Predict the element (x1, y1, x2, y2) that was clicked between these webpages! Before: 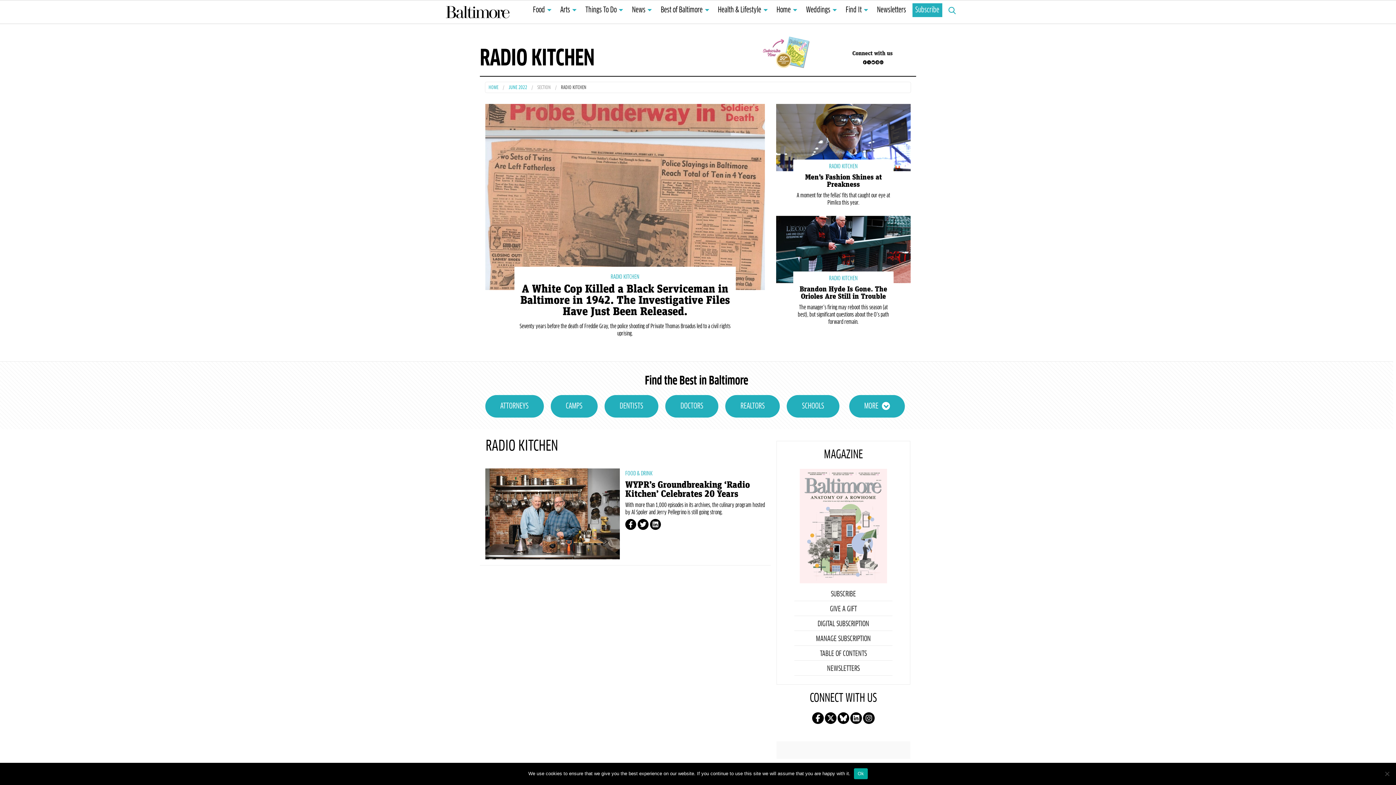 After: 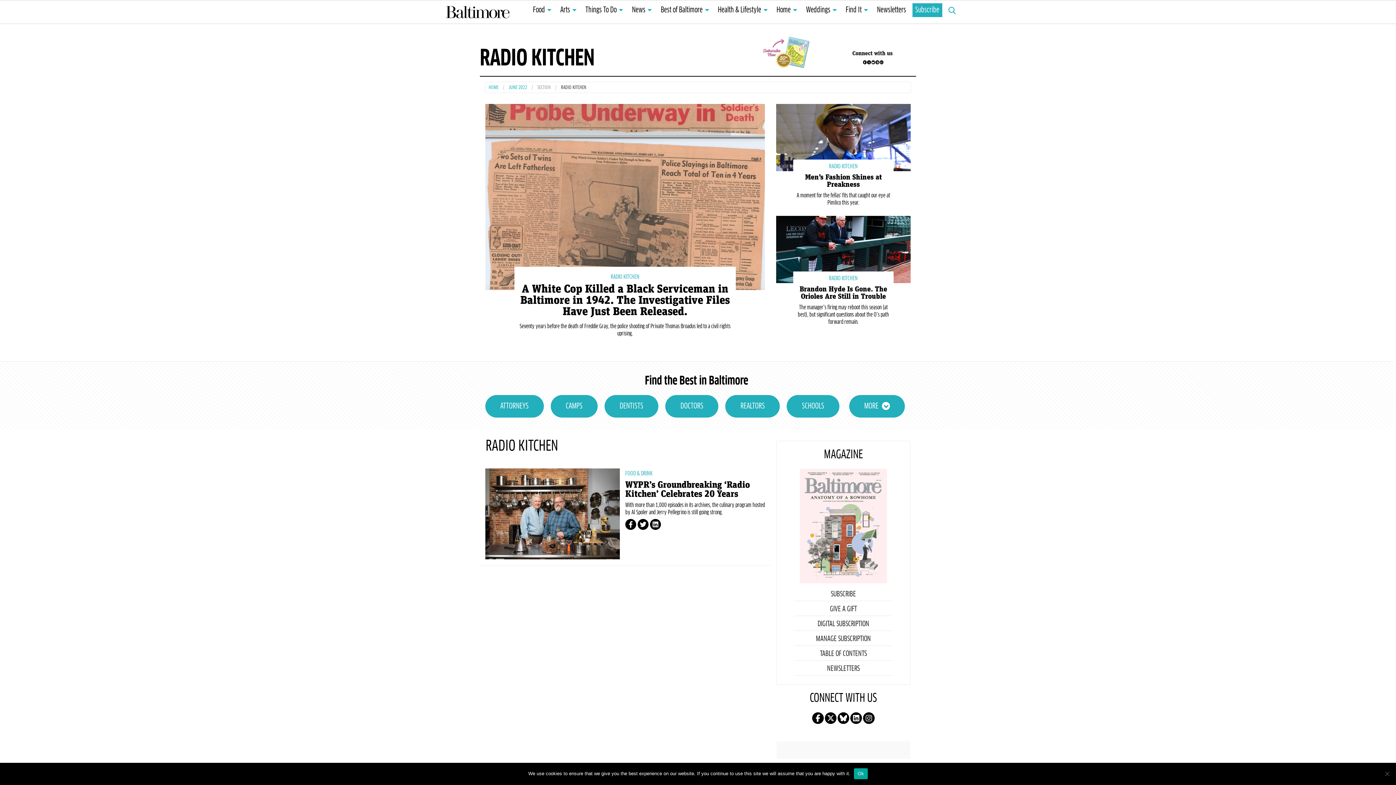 Action: bbox: (875, 60, 879, 64) label: Follow us on linkedin!